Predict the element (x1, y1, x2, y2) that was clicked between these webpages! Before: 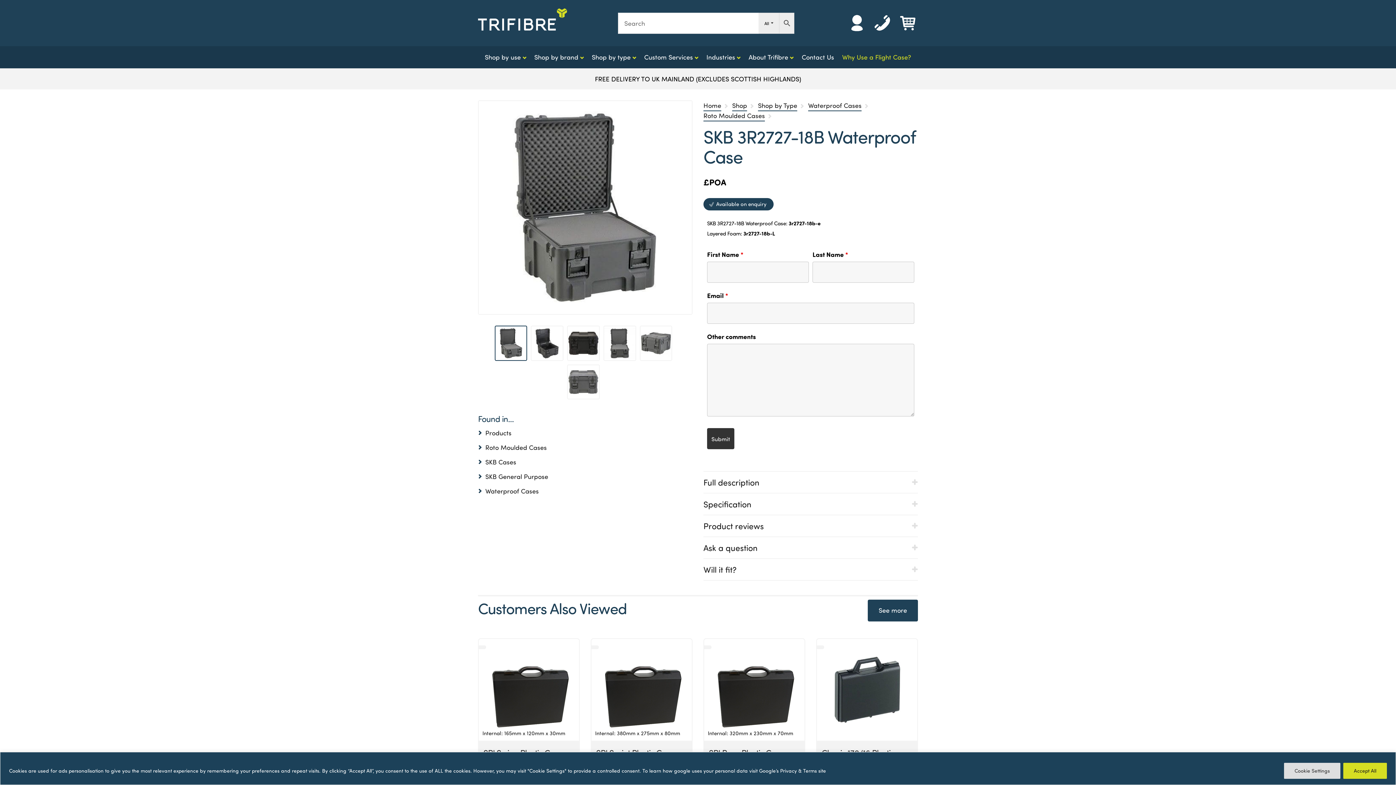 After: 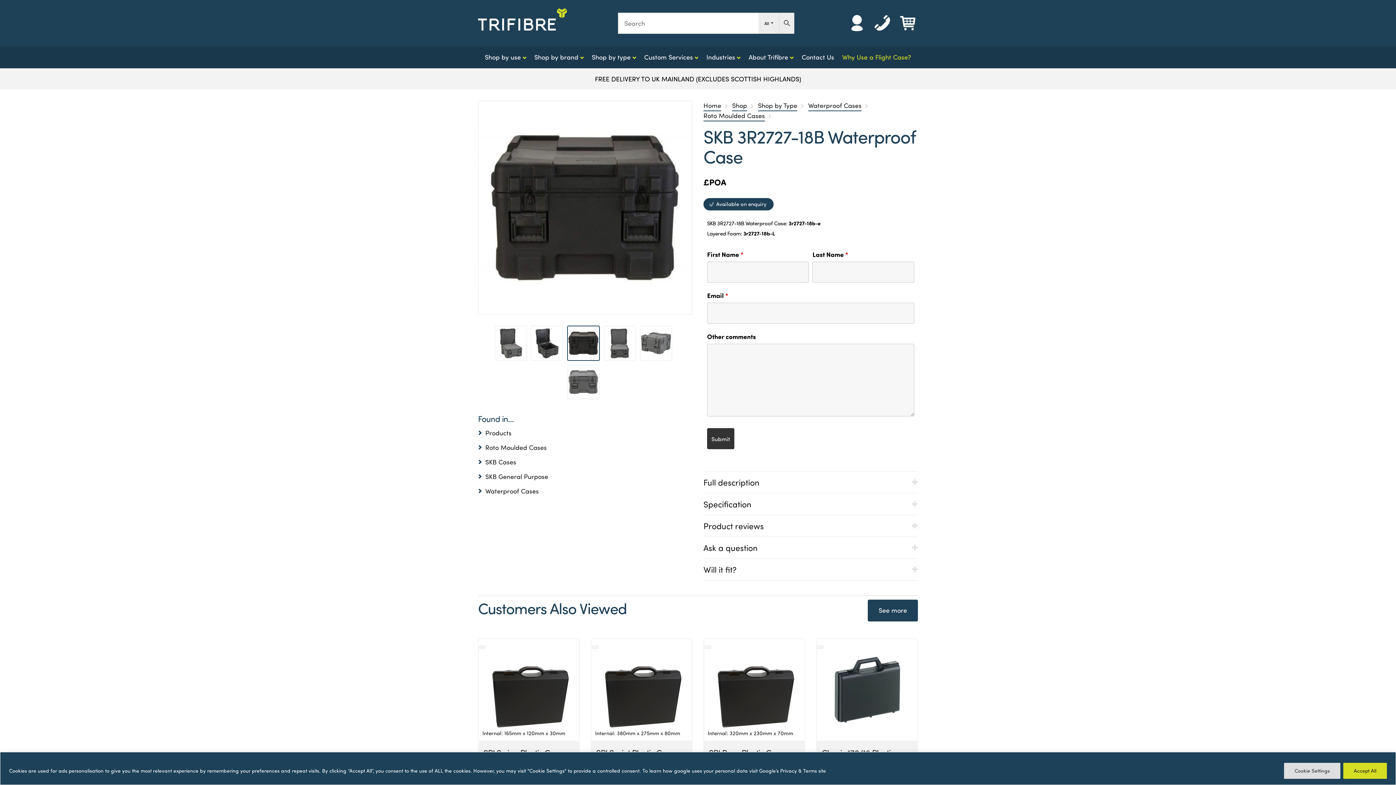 Action: bbox: (567, 325, 599, 360)